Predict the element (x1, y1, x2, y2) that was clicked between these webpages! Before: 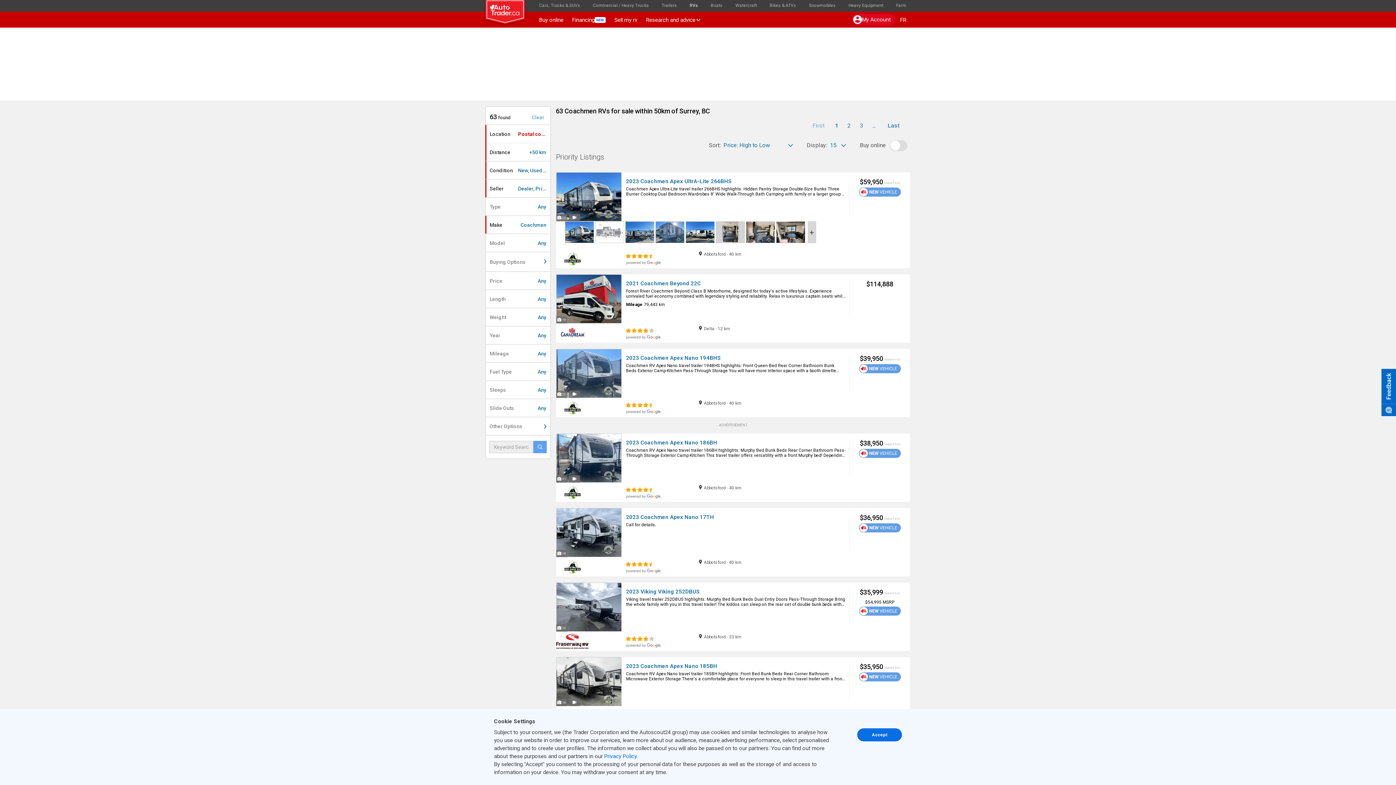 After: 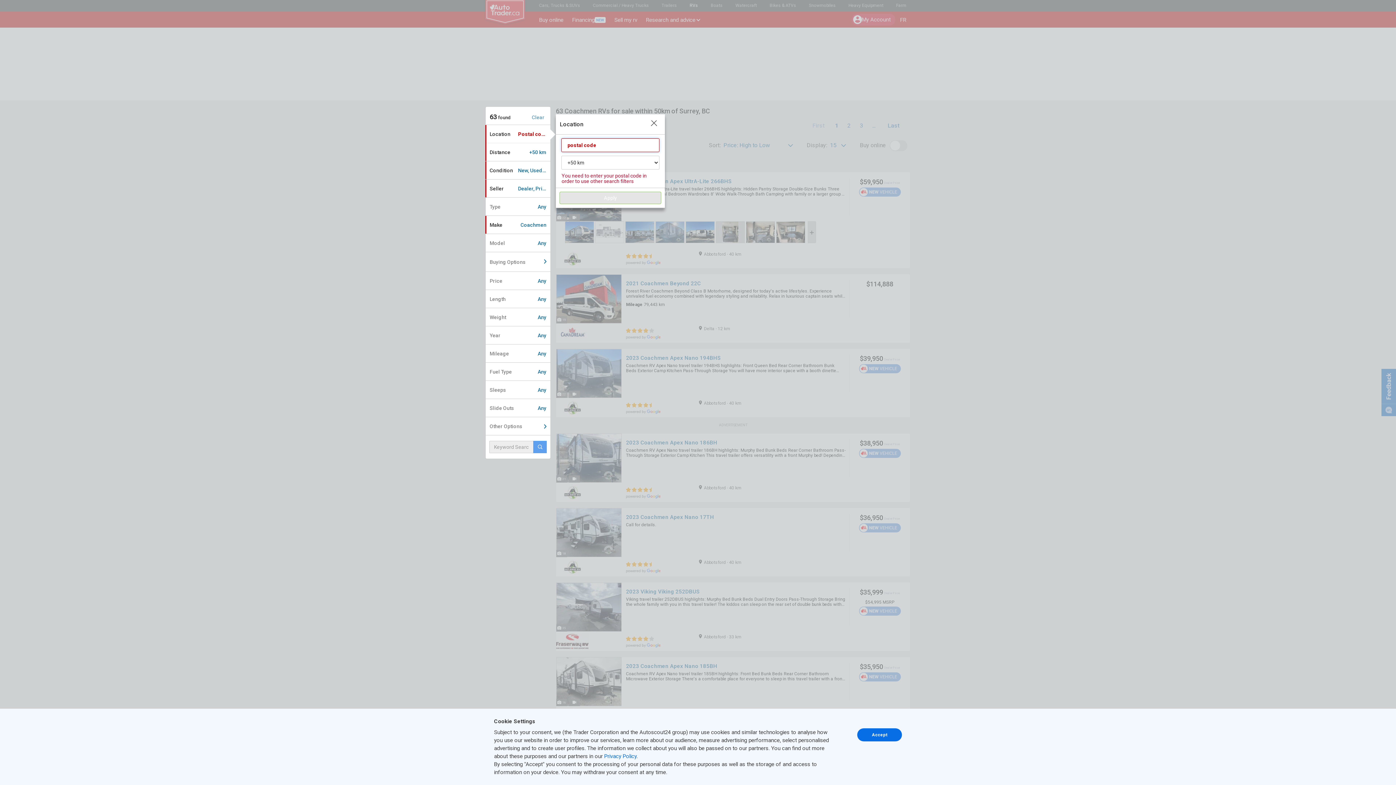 Action: label: Make
Coachmen bbox: (485, 216, 550, 233)